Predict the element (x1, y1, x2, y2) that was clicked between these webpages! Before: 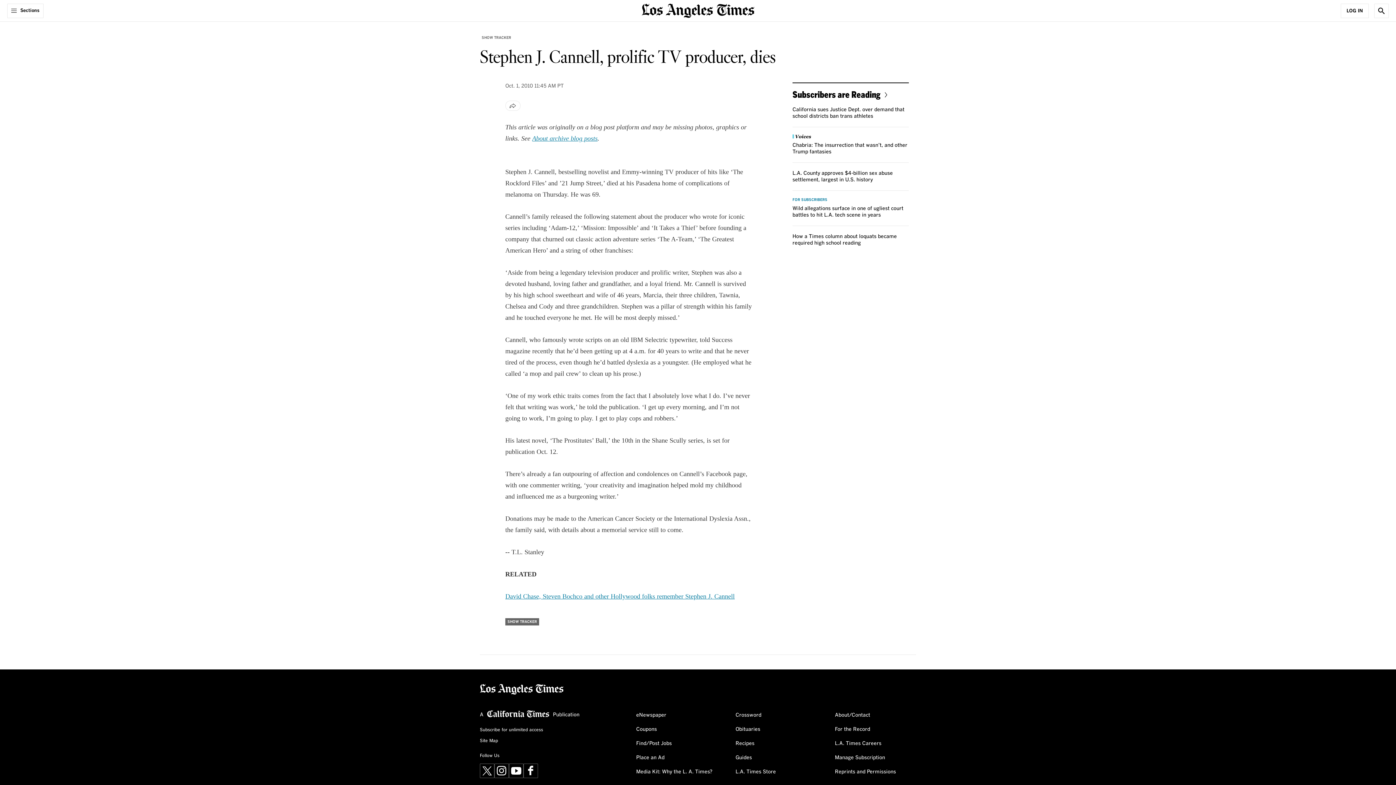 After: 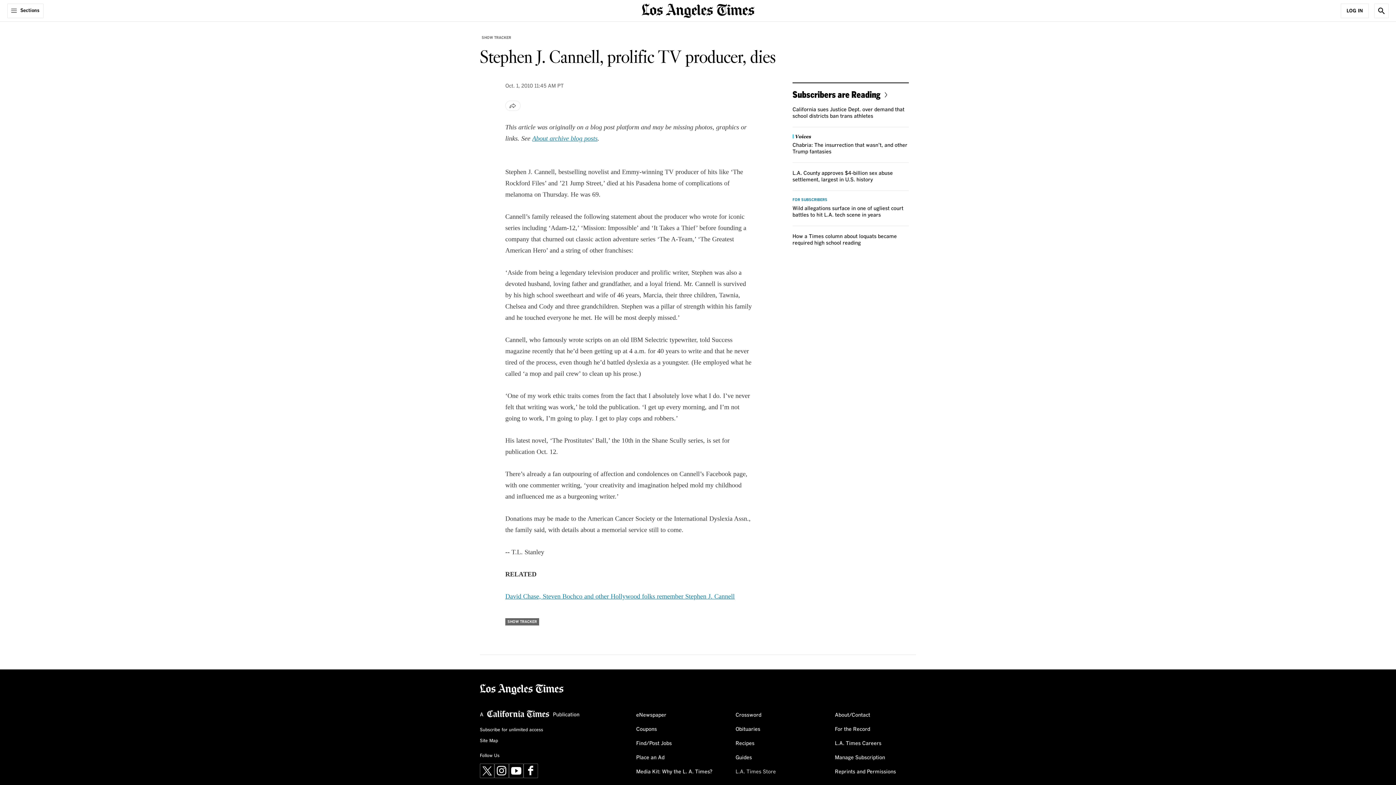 Action: bbox: (735, 766, 776, 778) label: L.A. Times Store